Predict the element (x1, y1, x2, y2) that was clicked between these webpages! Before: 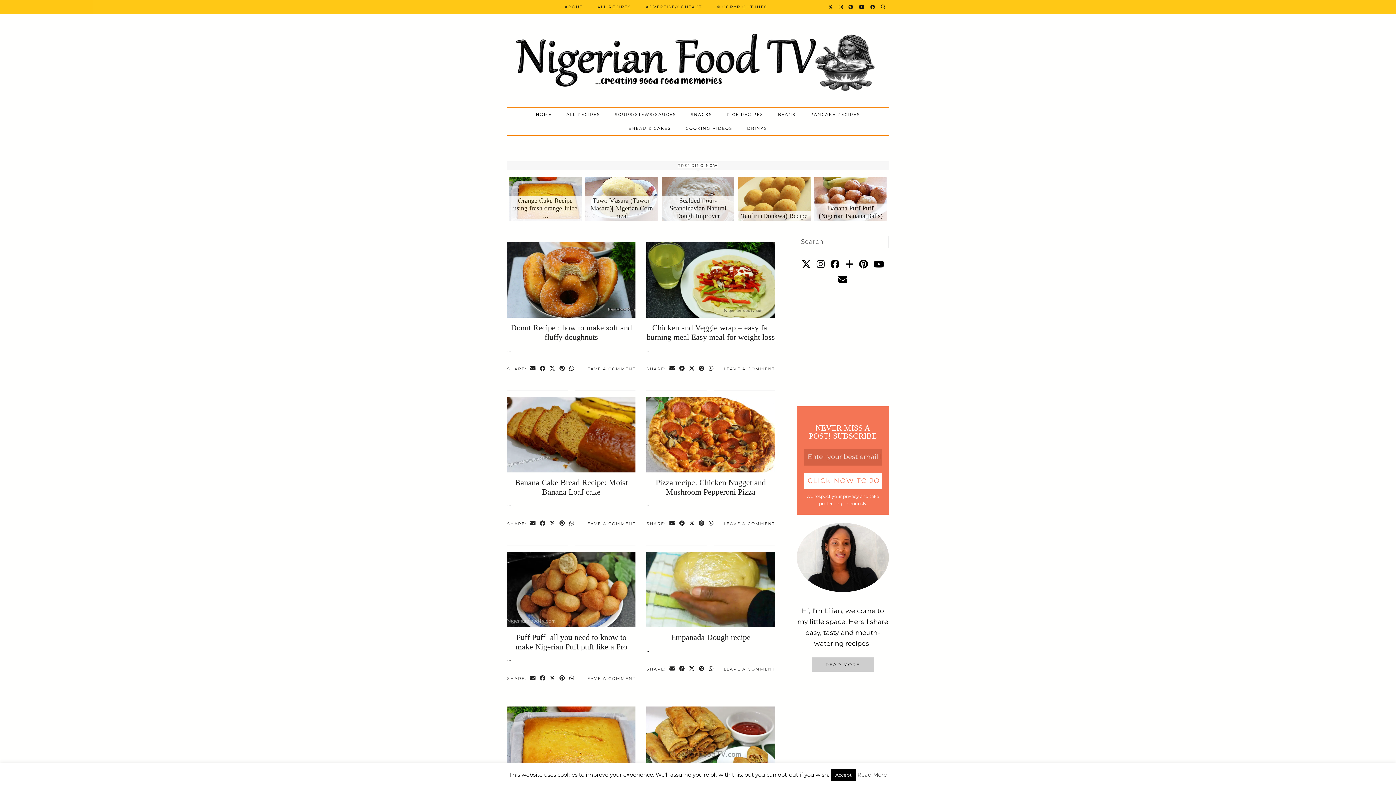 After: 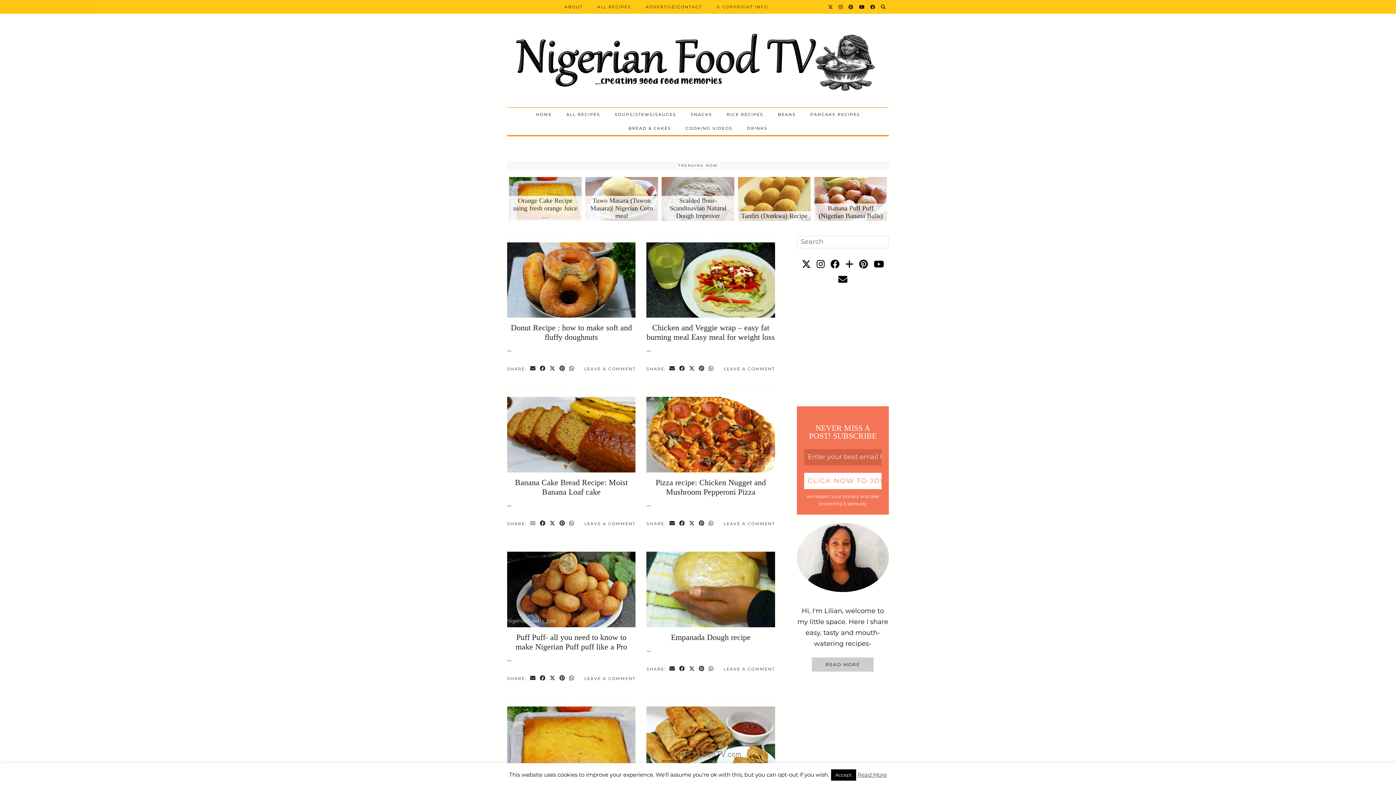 Action: label: Share via email bbox: (528, 520, 538, 527)